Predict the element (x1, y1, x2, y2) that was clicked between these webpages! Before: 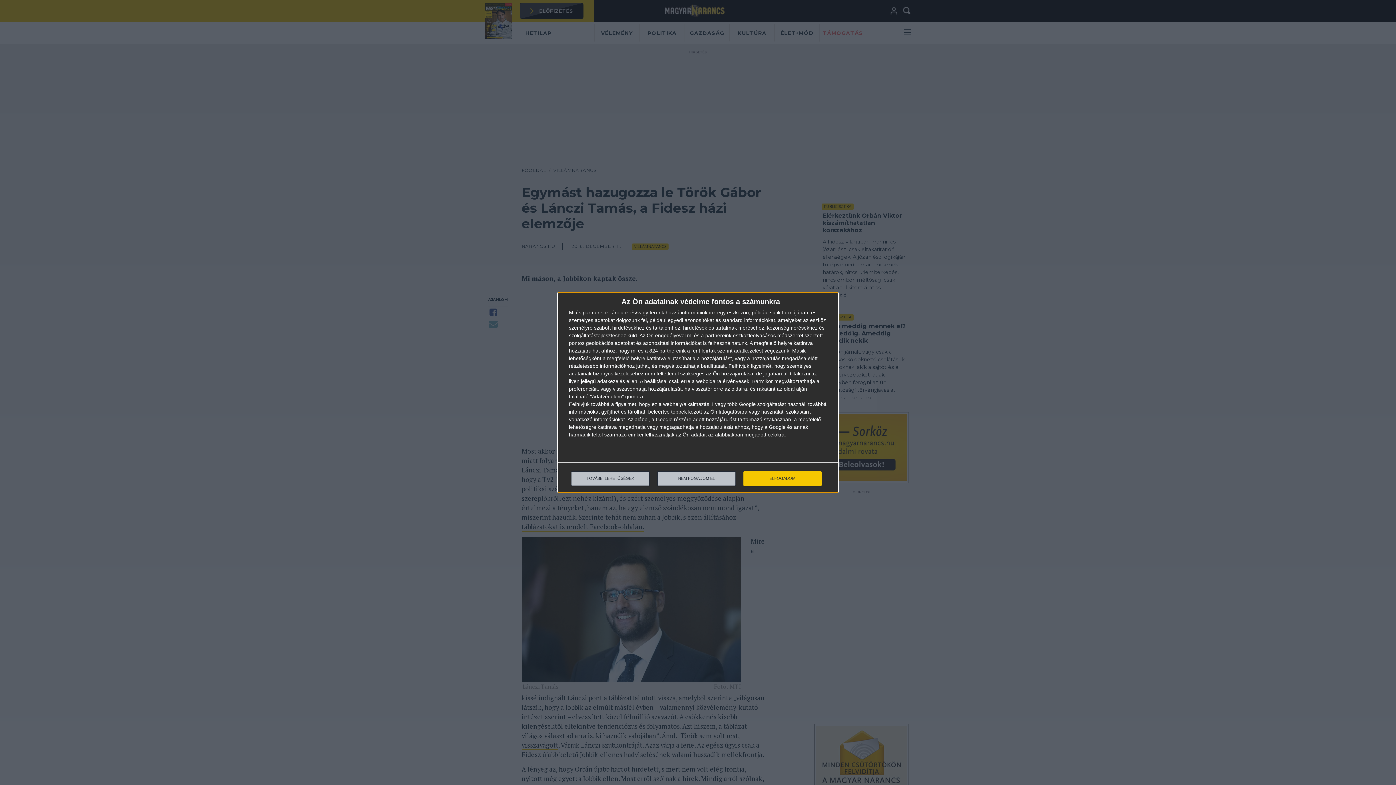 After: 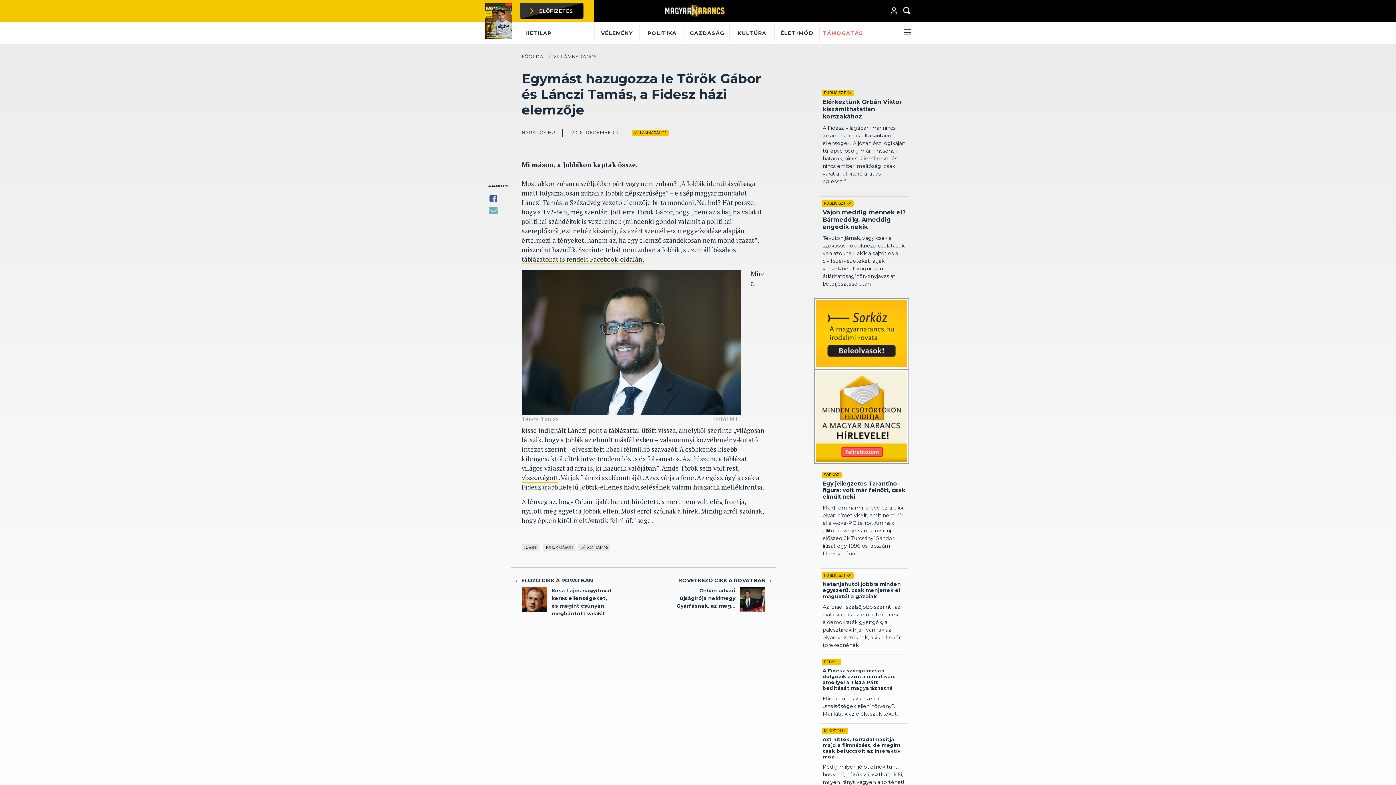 Action: bbox: (657, 471, 736, 486) label: NEM FOGADOM EL